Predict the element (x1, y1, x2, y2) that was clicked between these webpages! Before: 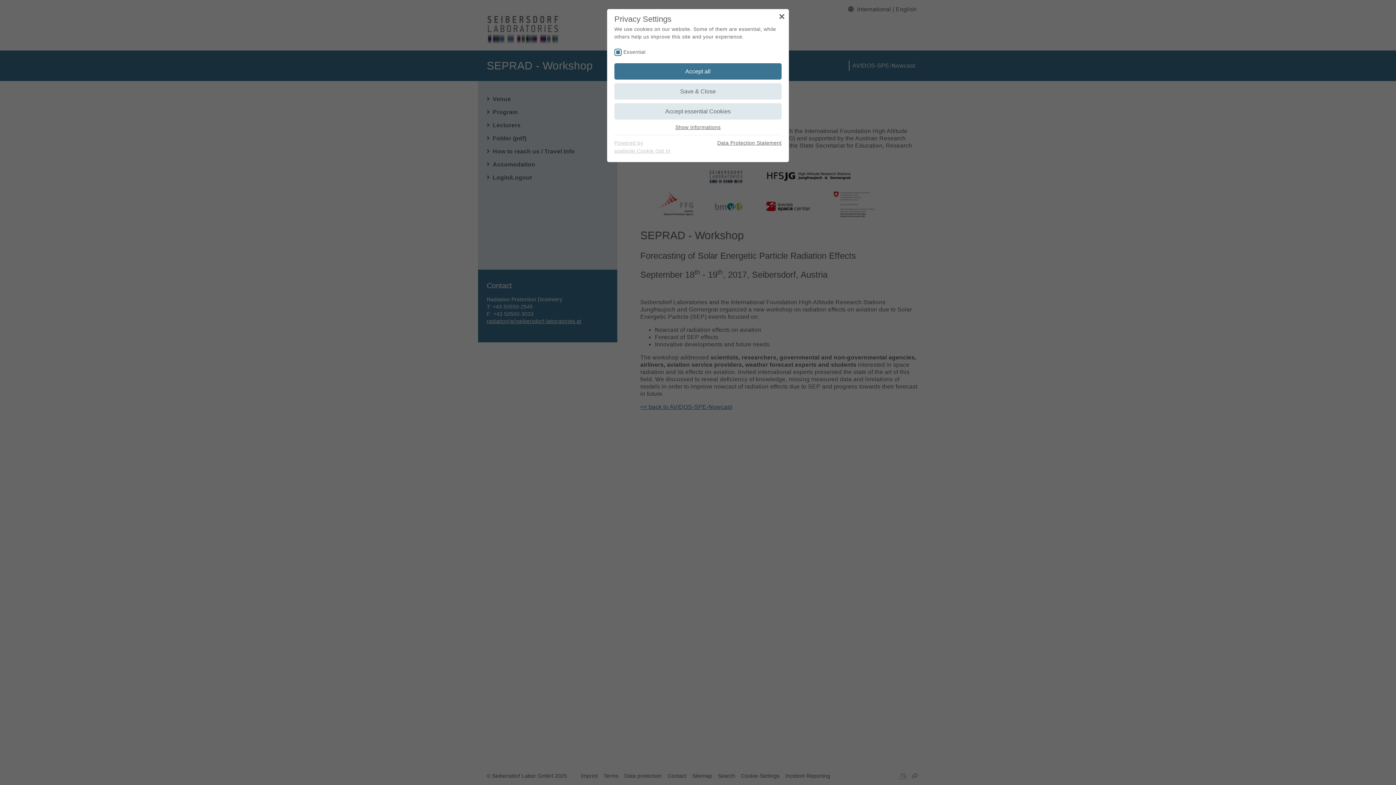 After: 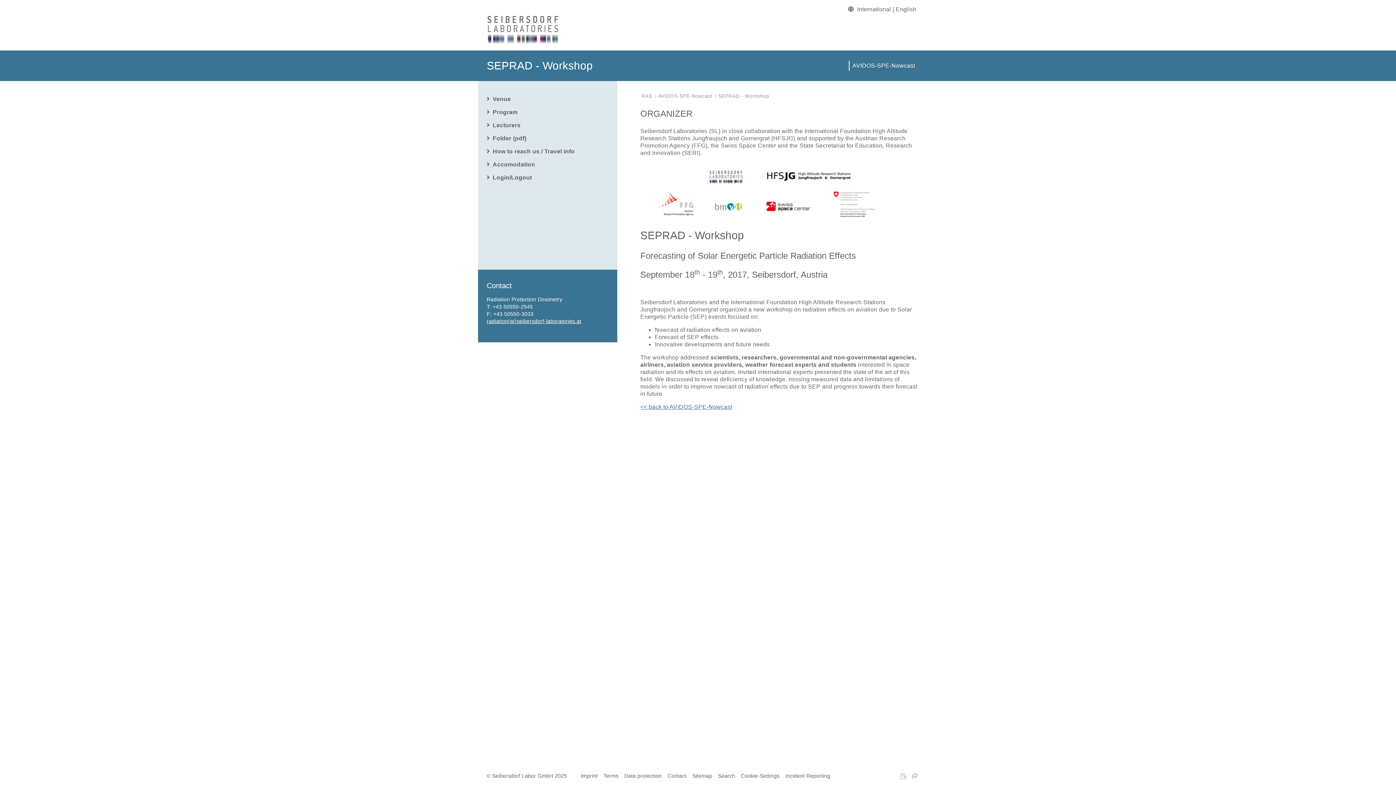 Action: bbox: (614, 83, 781, 99) label: Save & Close